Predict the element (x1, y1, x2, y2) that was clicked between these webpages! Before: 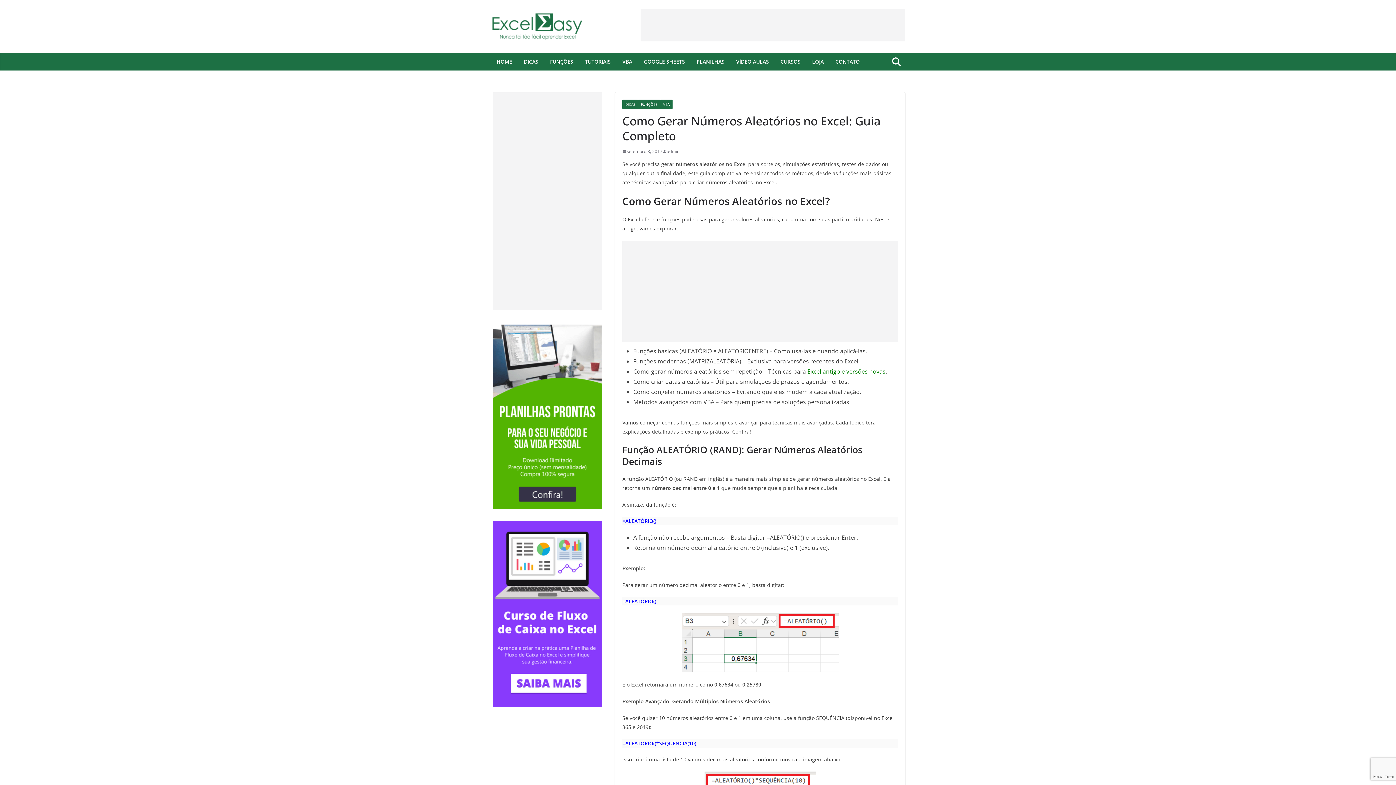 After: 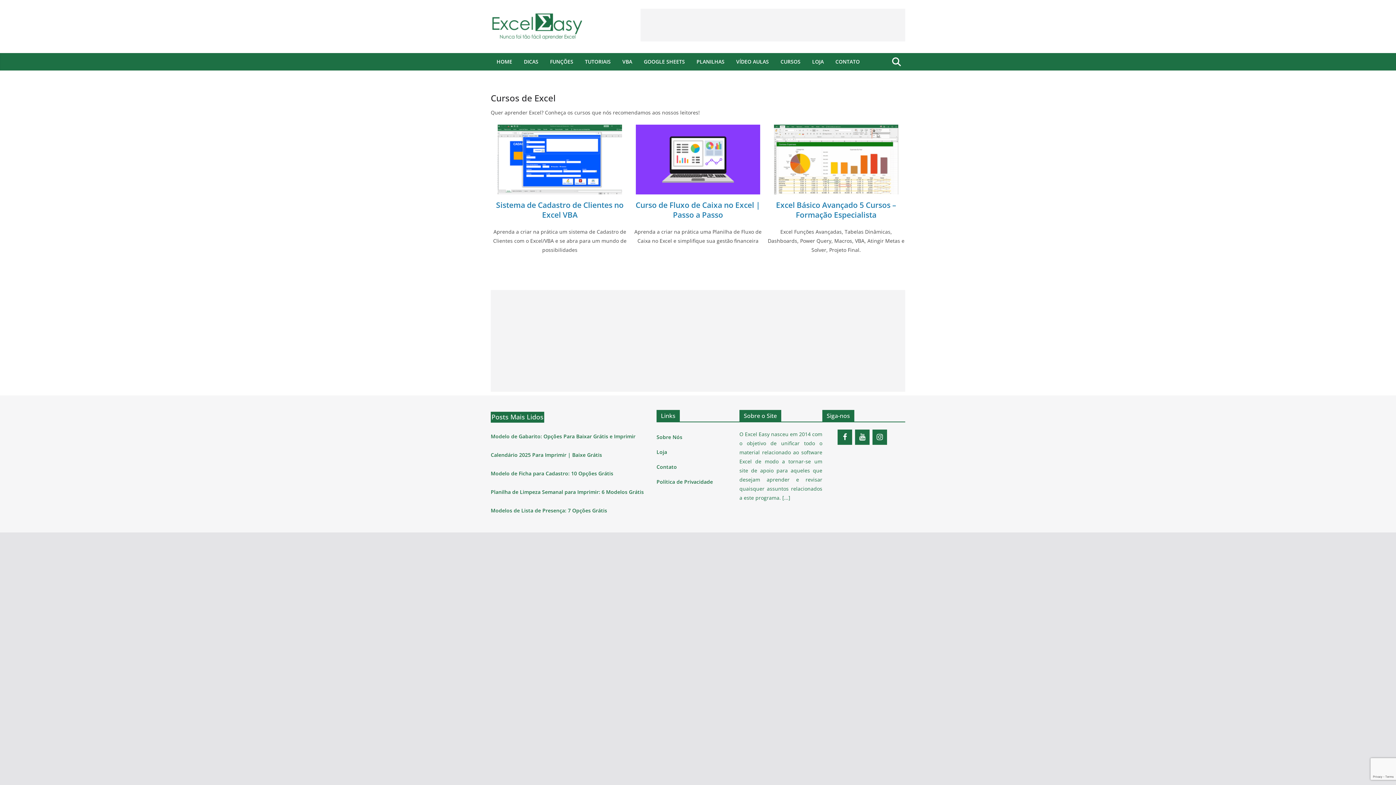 Action: label: CURSOS bbox: (780, 56, 800, 66)